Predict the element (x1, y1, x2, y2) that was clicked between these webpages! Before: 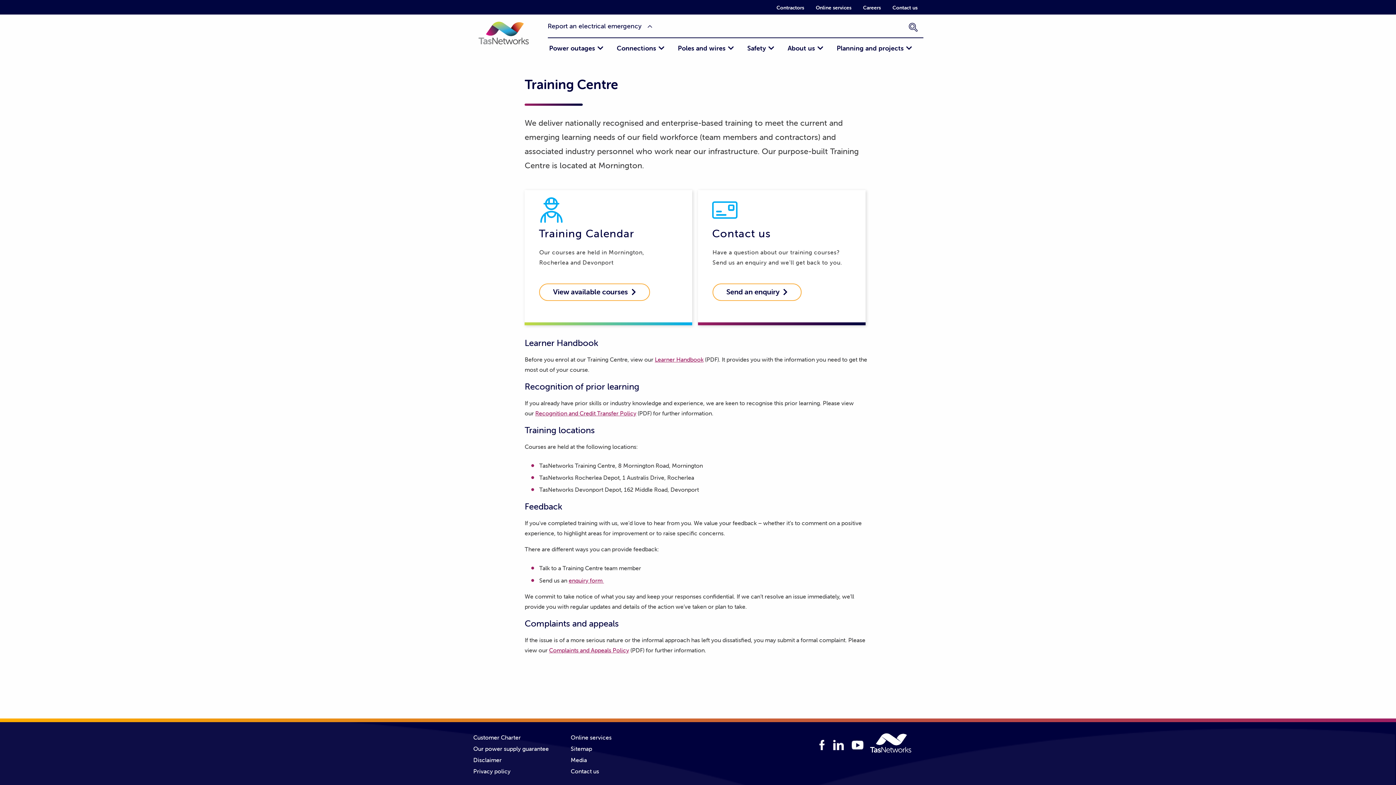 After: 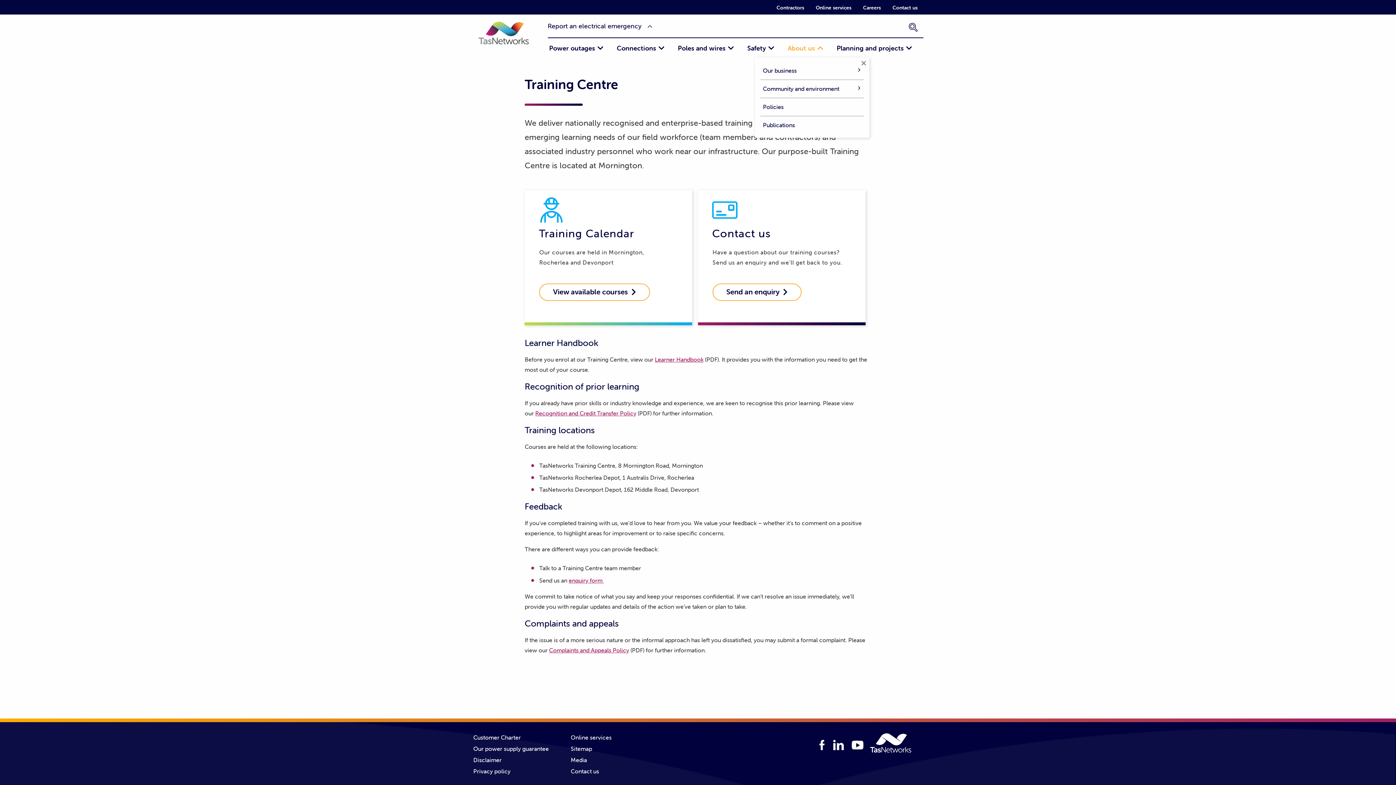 Action: bbox: (787, 41, 826, 55) label: About us